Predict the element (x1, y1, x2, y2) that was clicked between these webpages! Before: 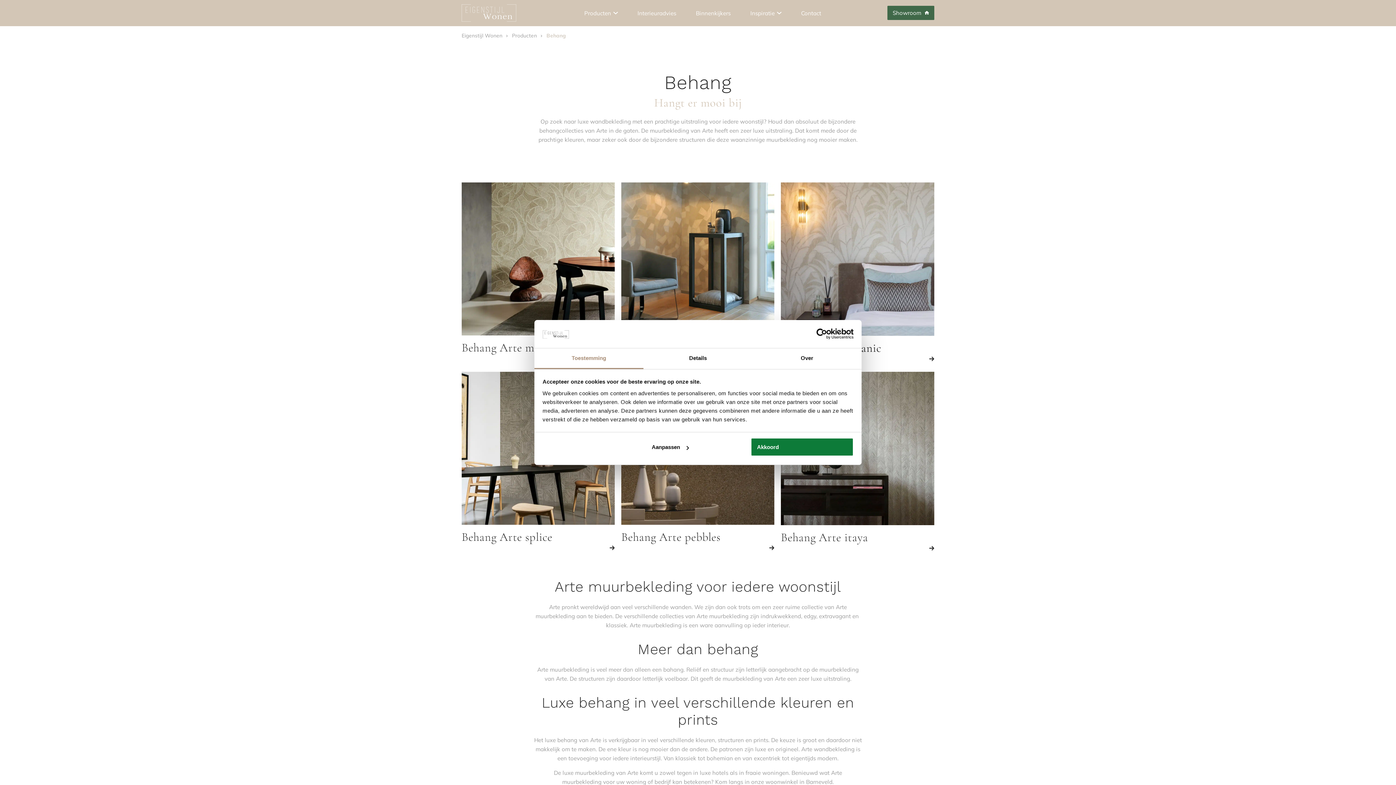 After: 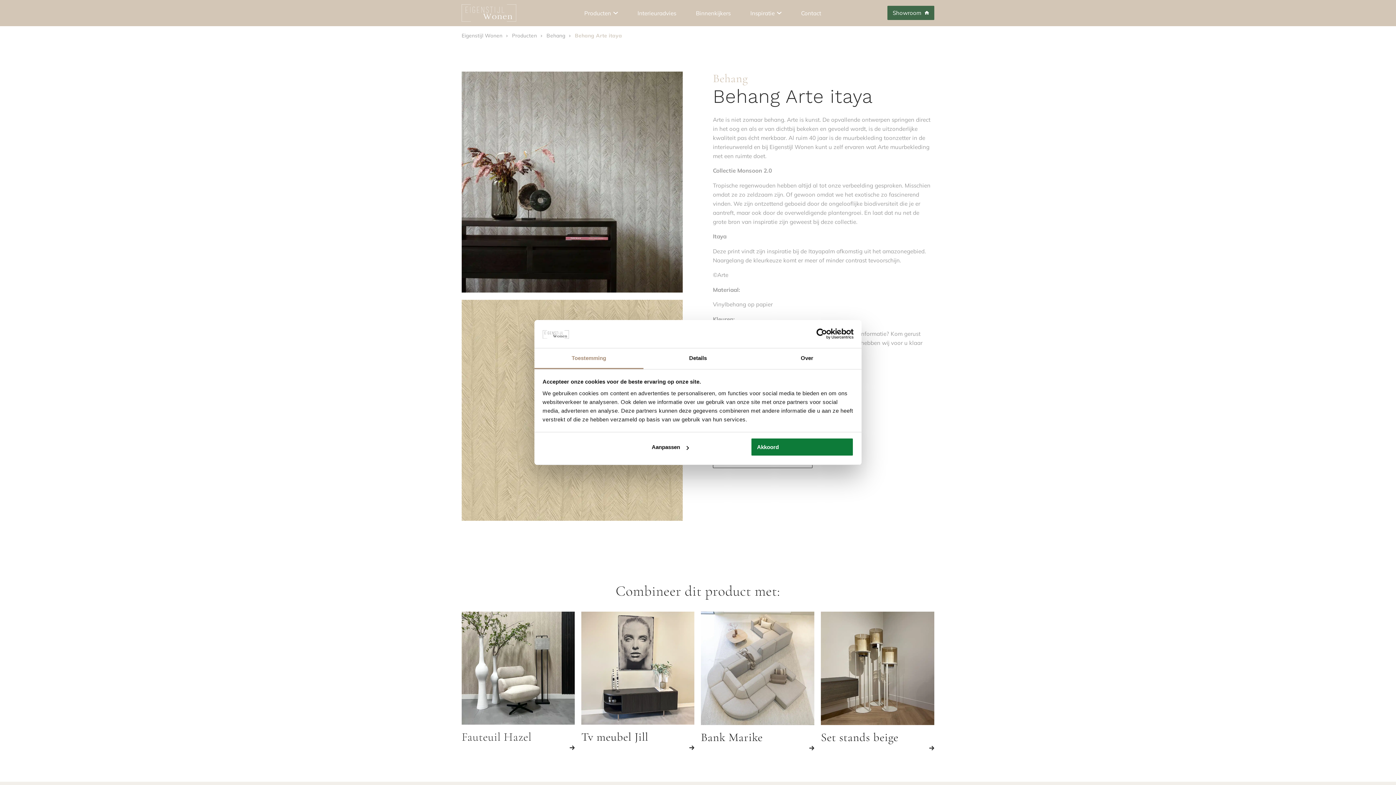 Action: bbox: (926, 545, 934, 551)